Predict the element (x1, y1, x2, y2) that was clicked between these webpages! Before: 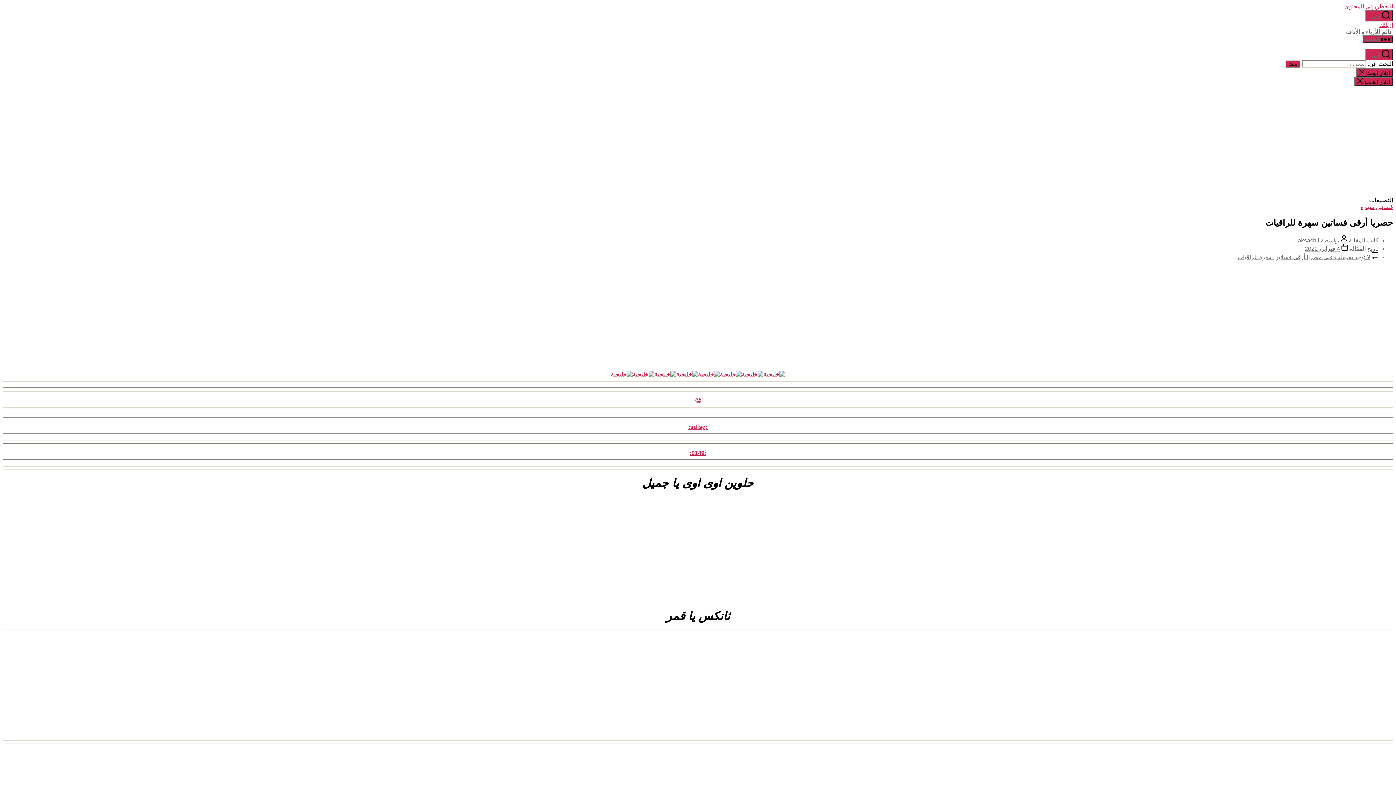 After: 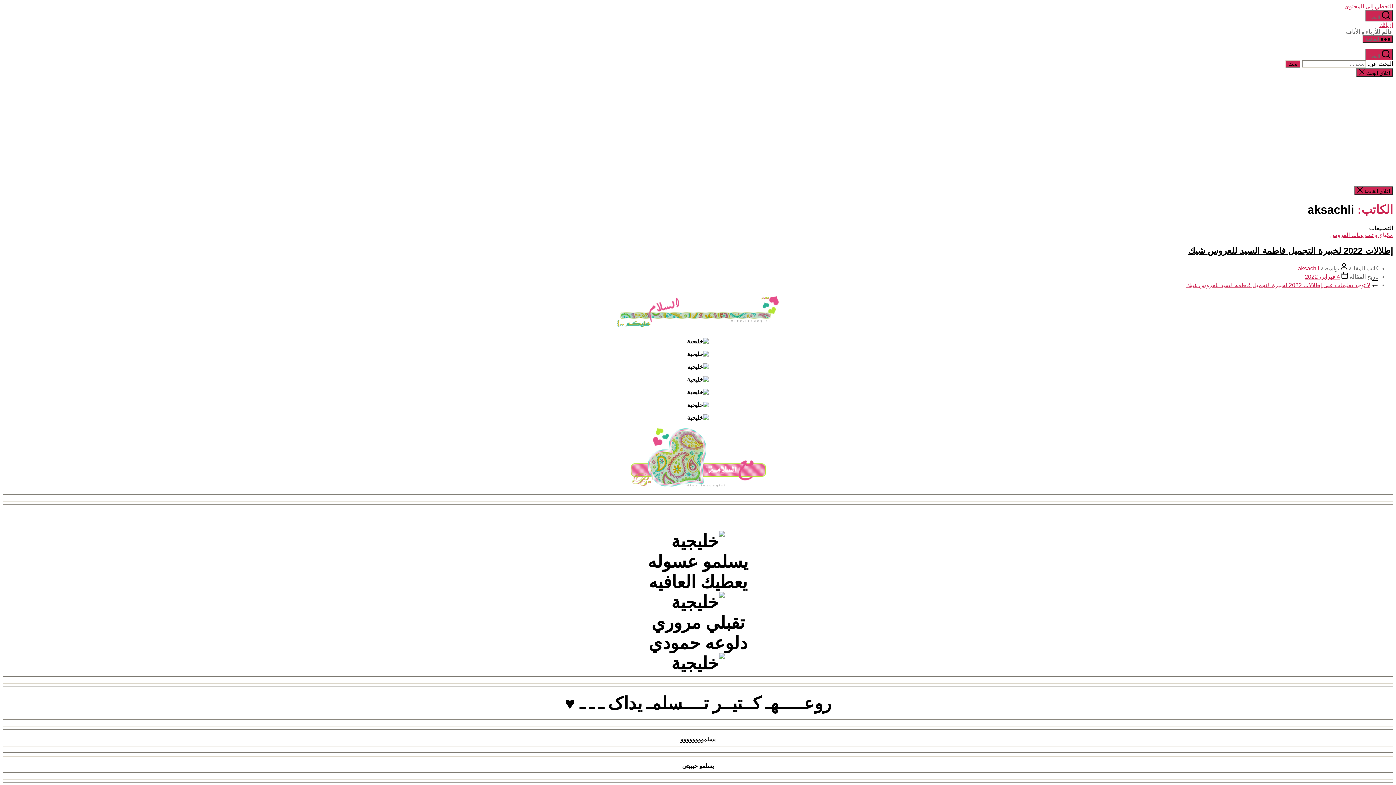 Action: label: aksachli bbox: (1298, 237, 1319, 243)